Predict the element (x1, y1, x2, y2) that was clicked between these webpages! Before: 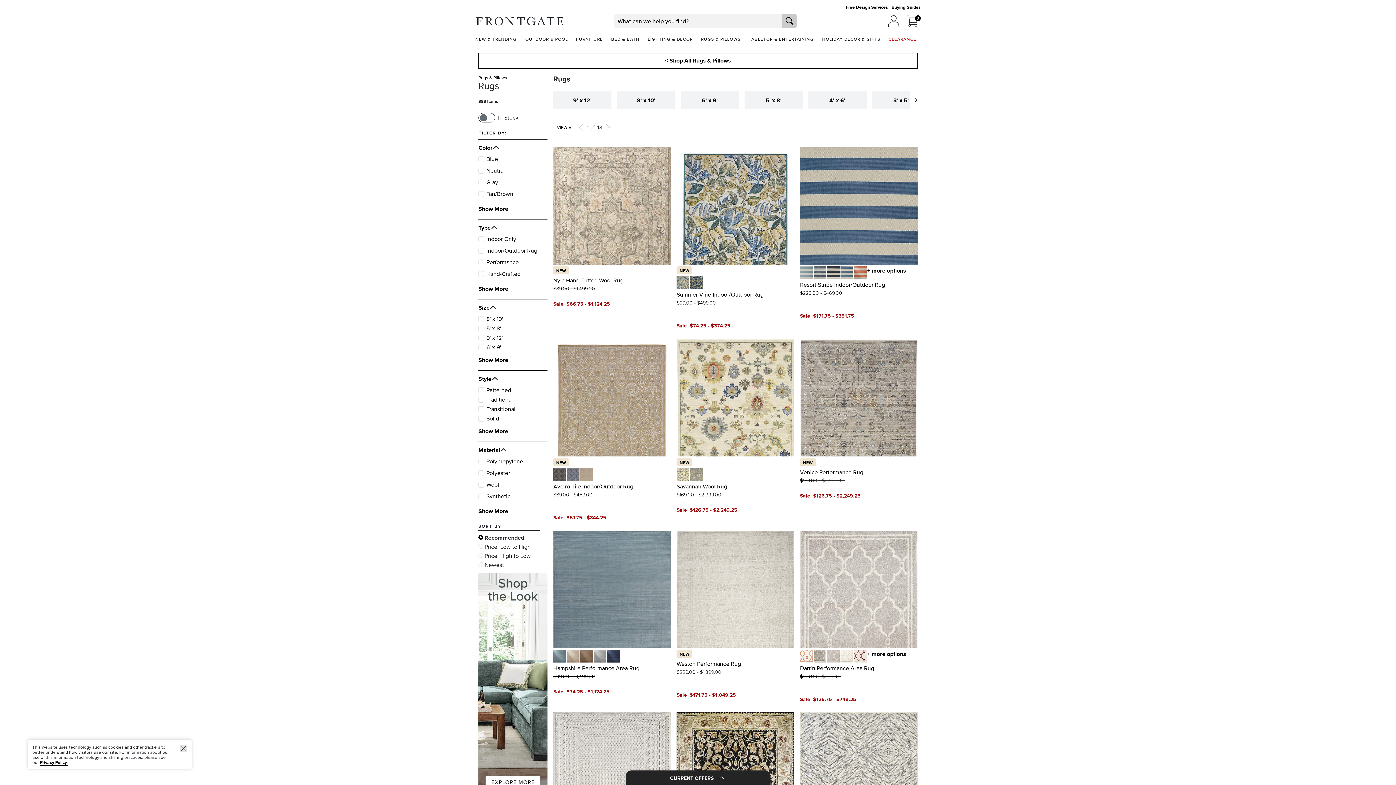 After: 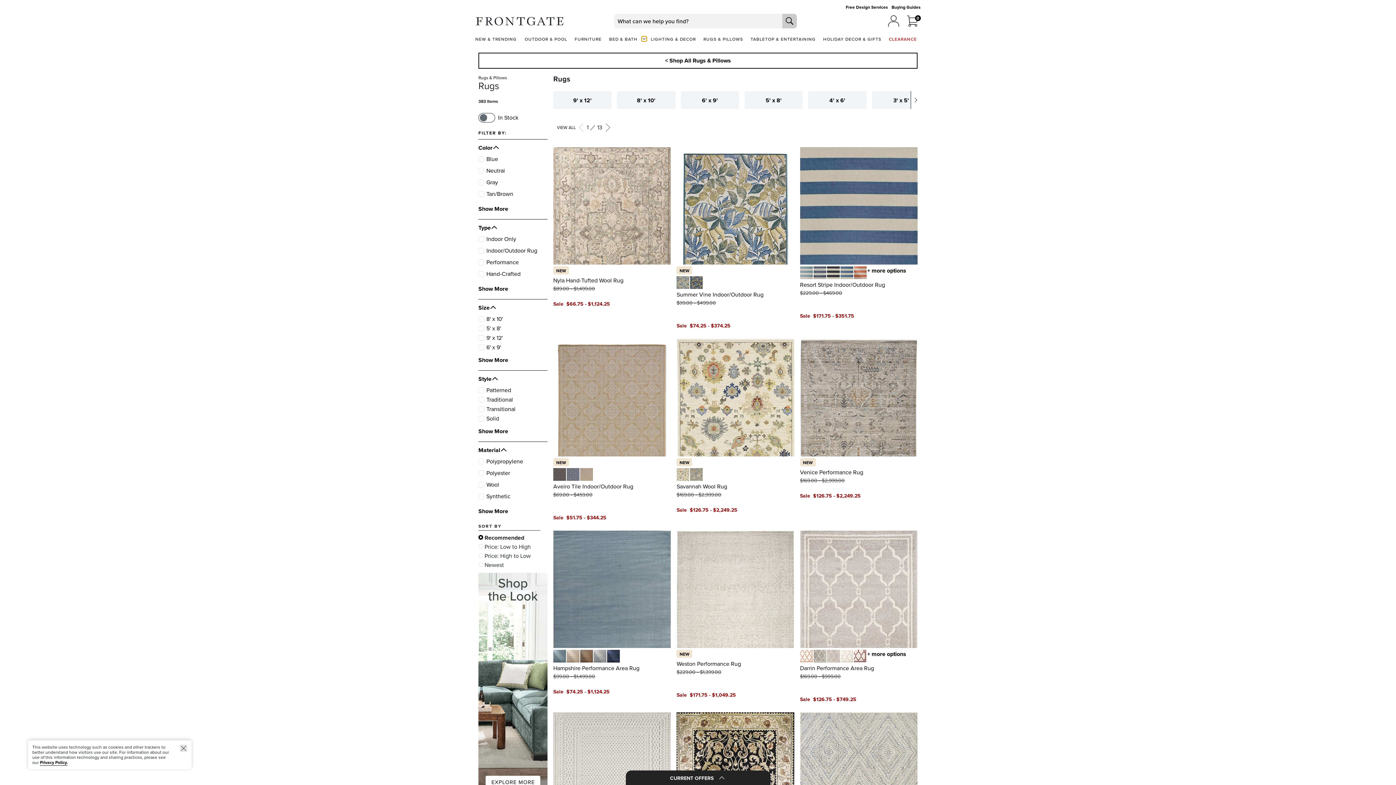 Action: bbox: (632, 38, 633, 39) label: Open submenu for Bed & Bath